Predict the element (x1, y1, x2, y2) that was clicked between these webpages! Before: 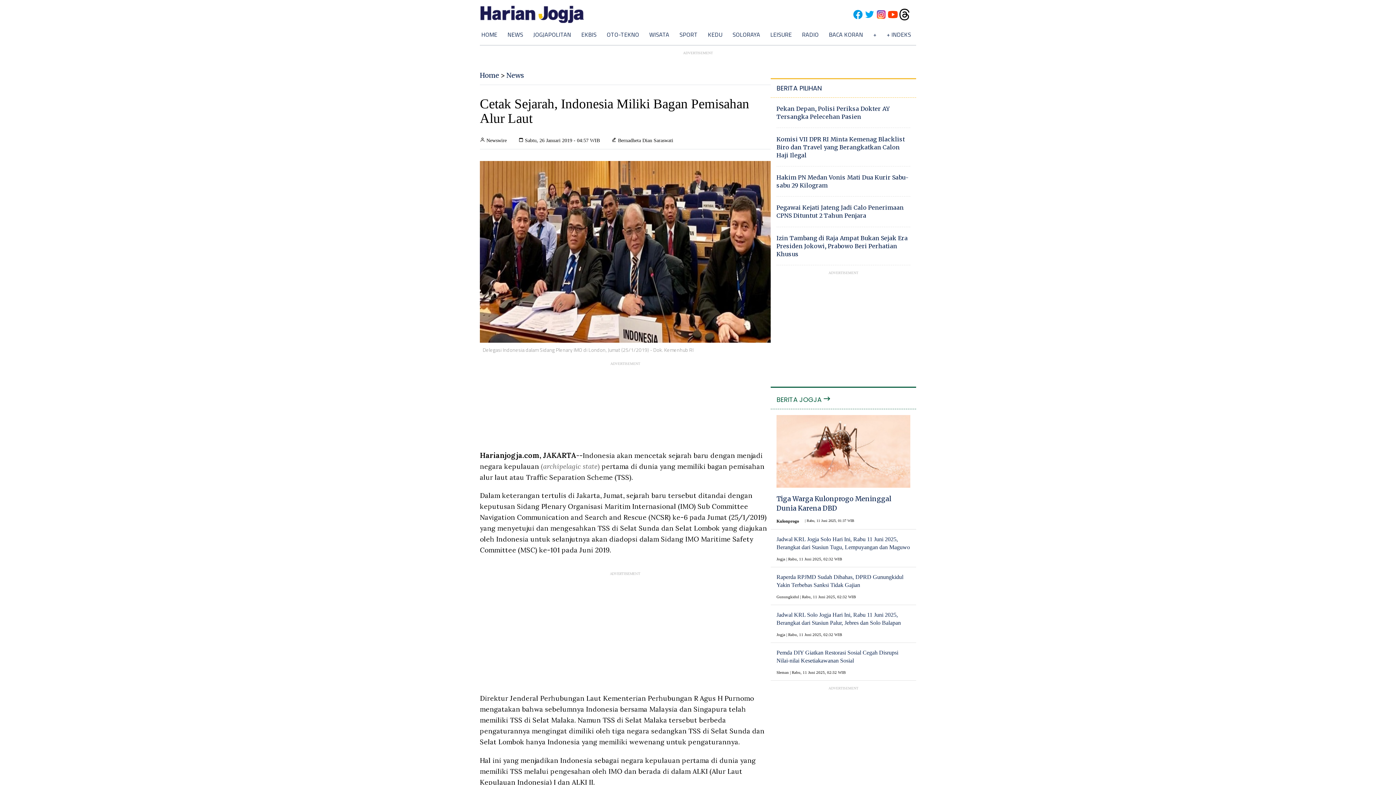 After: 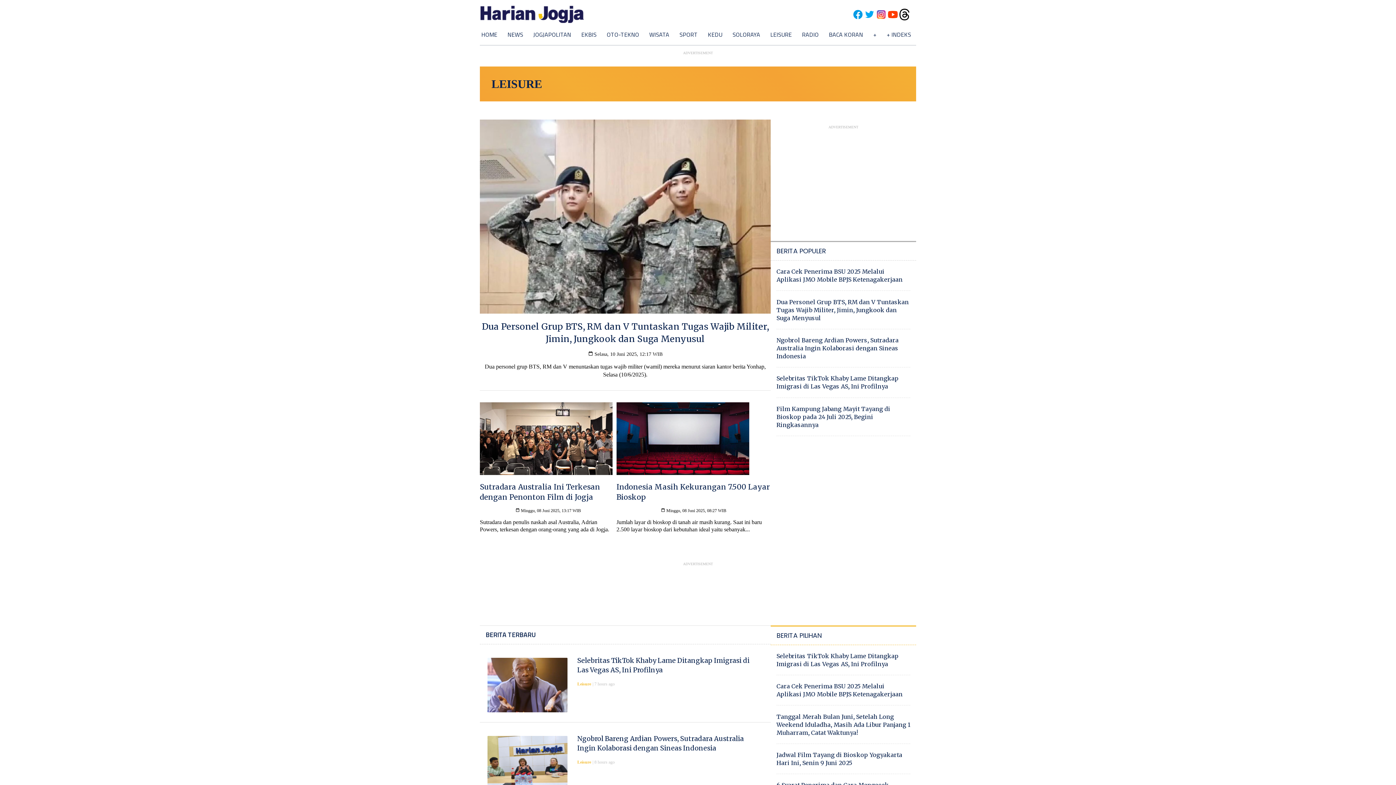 Action: label: LEISURE bbox: (770, 30, 792, 38)